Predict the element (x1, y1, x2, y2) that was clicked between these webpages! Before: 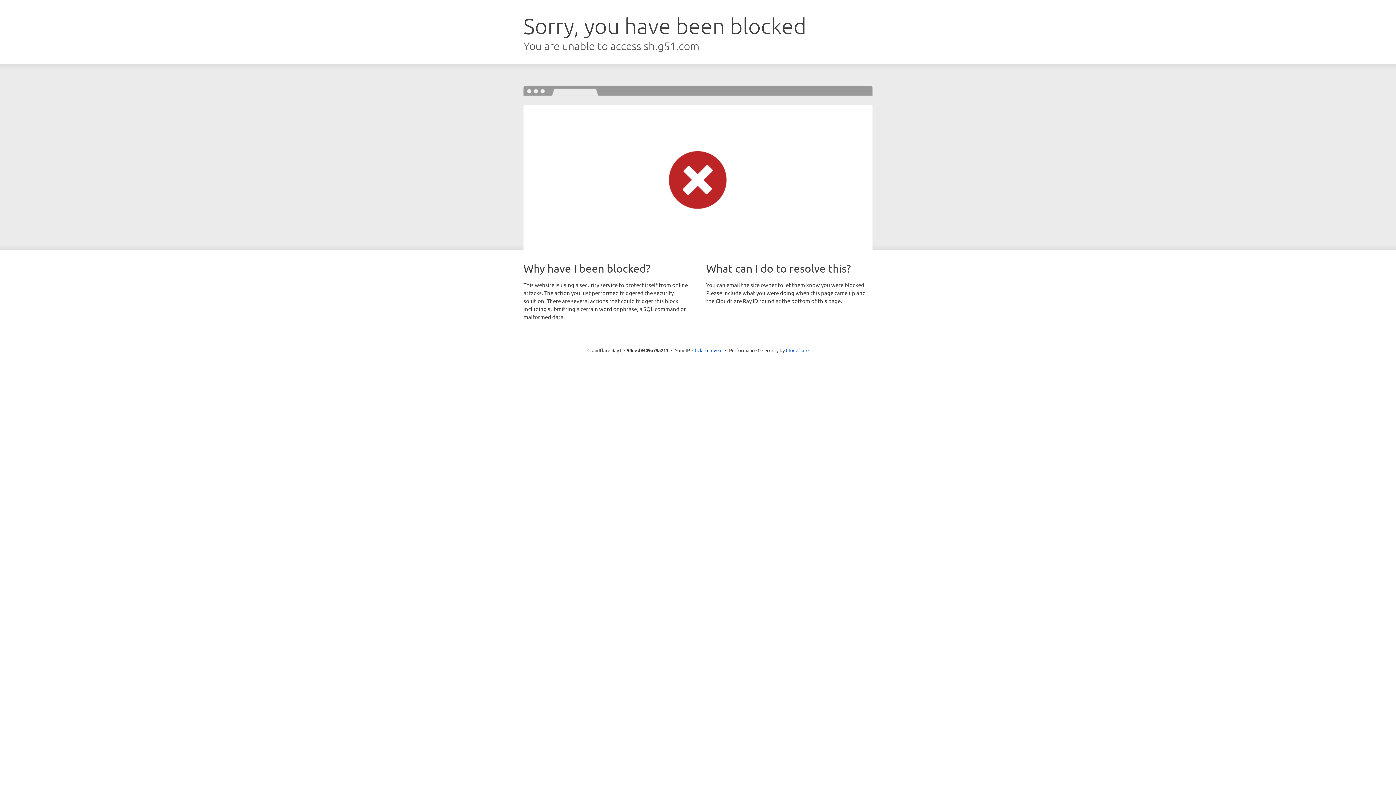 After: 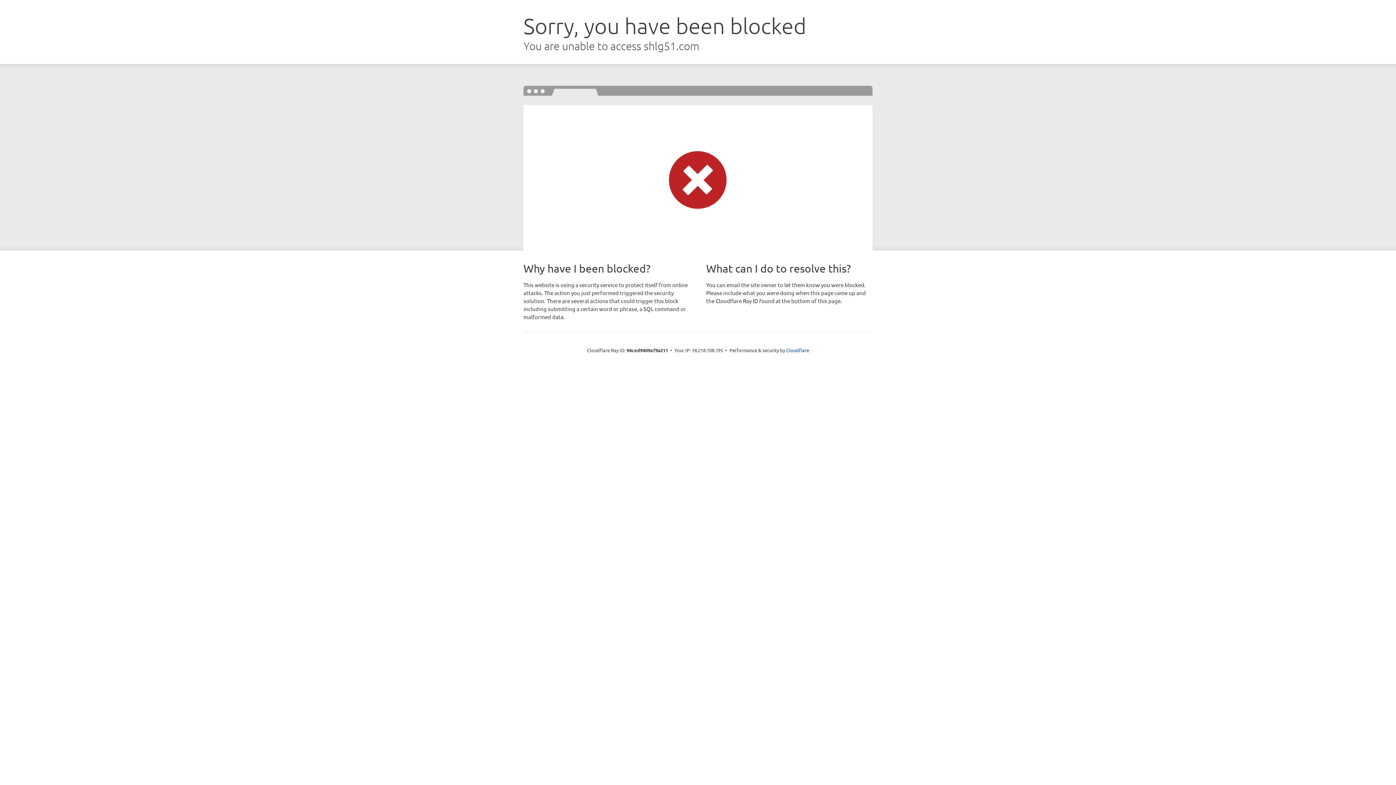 Action: label: Click to reveal bbox: (692, 346, 722, 353)